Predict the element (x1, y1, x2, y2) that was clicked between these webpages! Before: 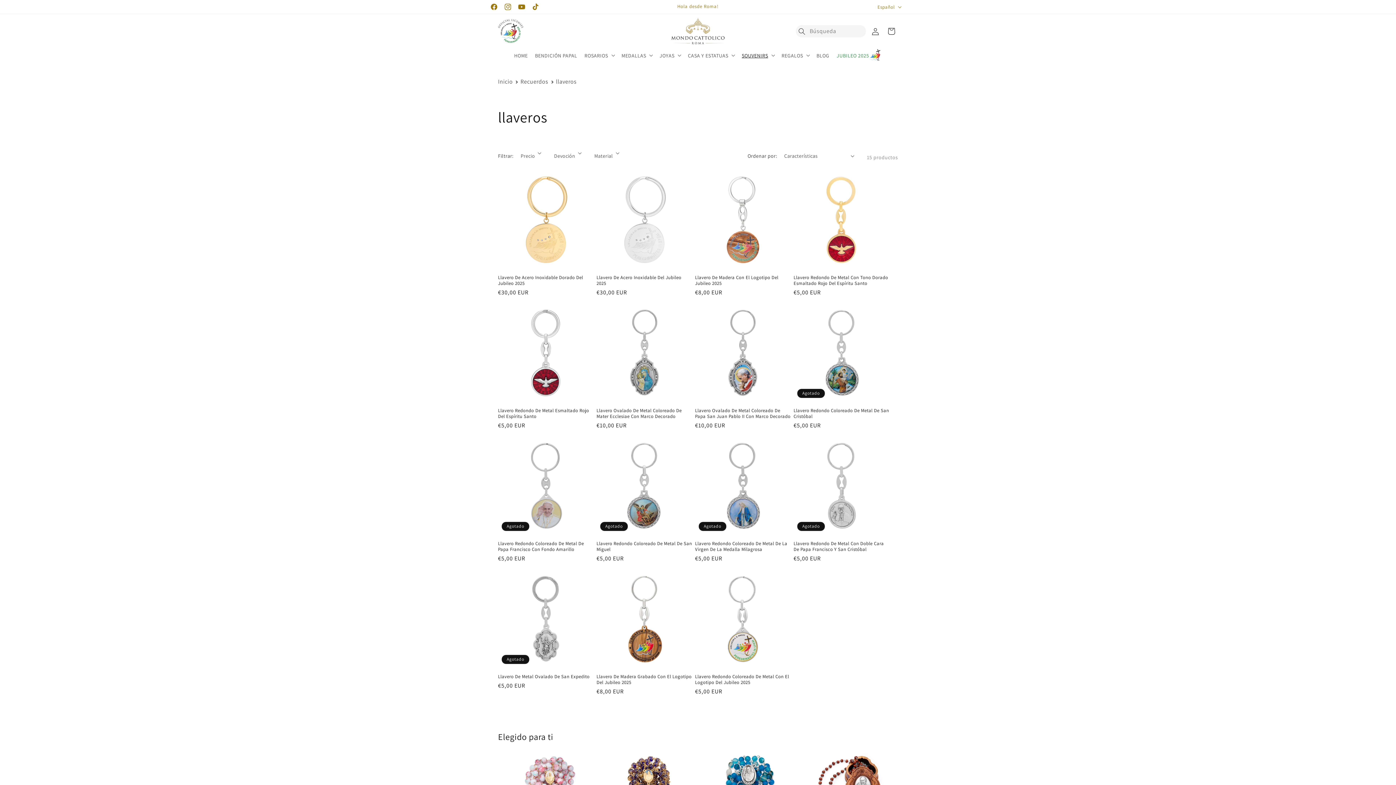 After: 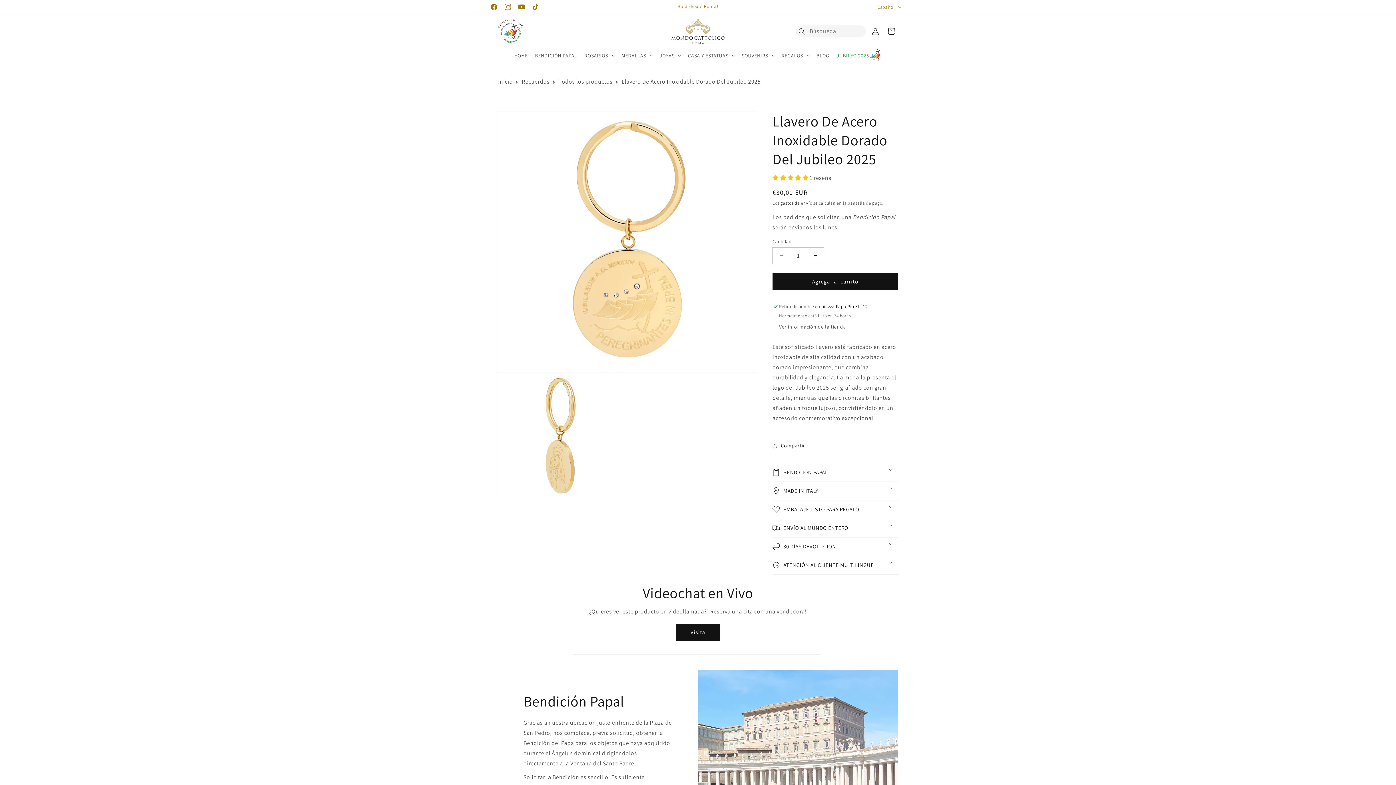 Action: bbox: (498, 274, 593, 286) label: Llavero De Acero Inoxidable Dorado Del Jubileo 2025